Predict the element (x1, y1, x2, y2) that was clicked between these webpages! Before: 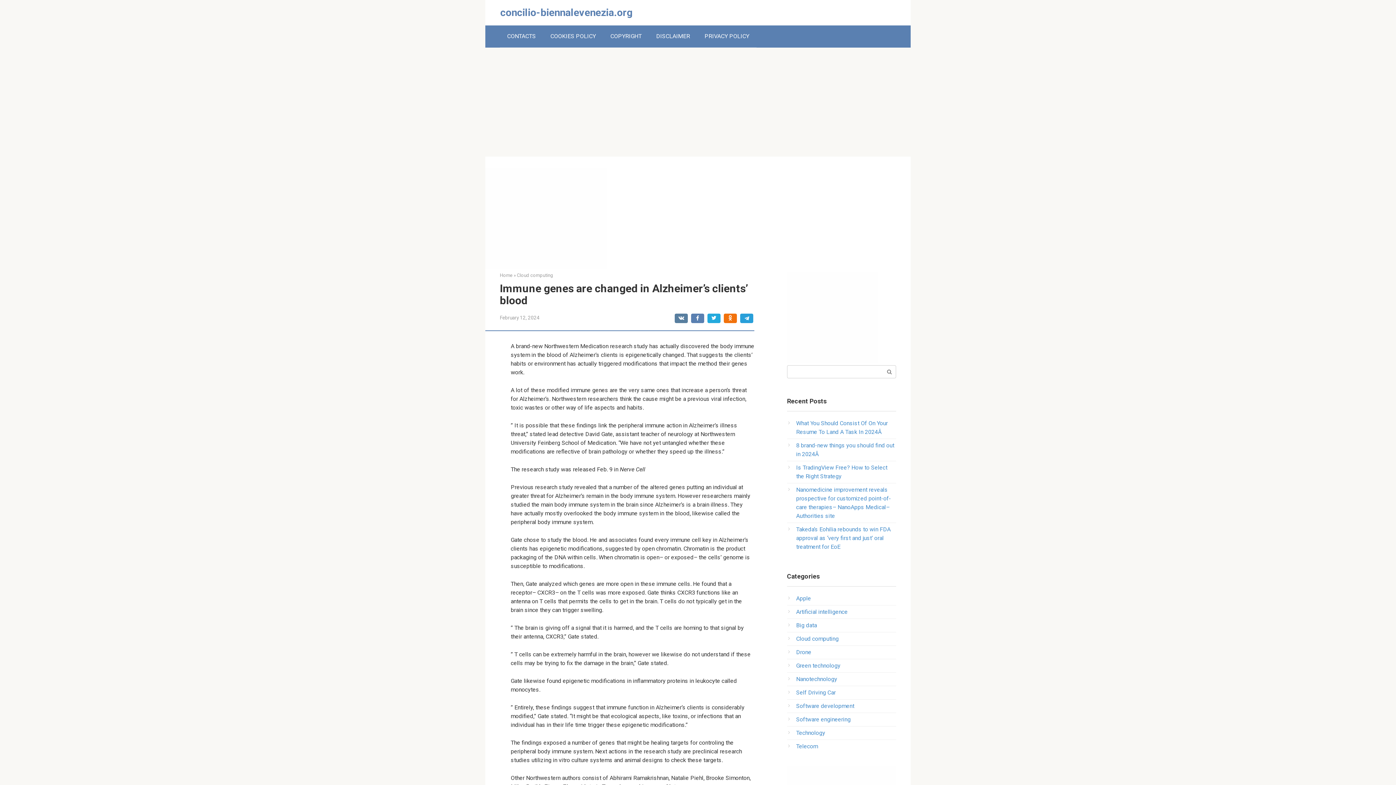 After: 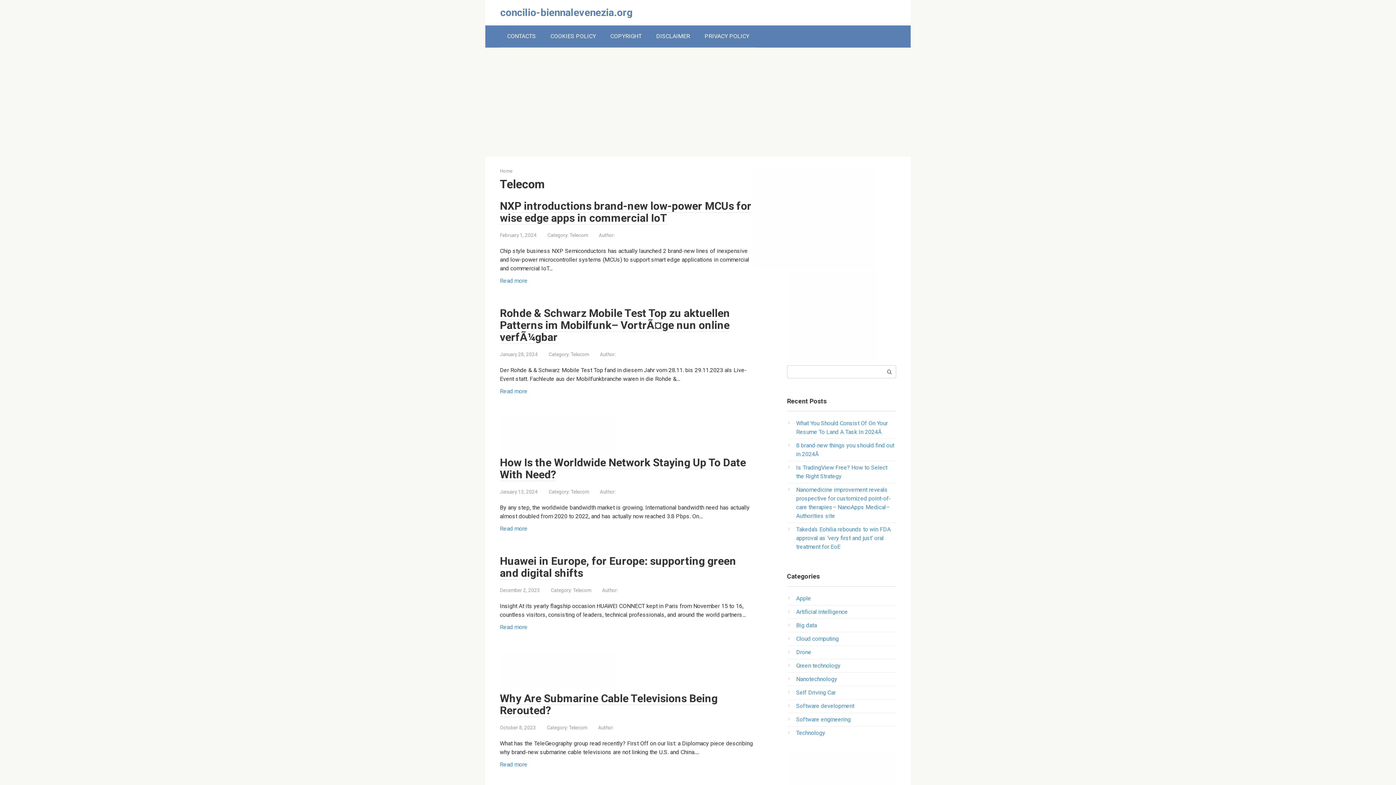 Action: bbox: (796, 743, 818, 750) label: Telecom